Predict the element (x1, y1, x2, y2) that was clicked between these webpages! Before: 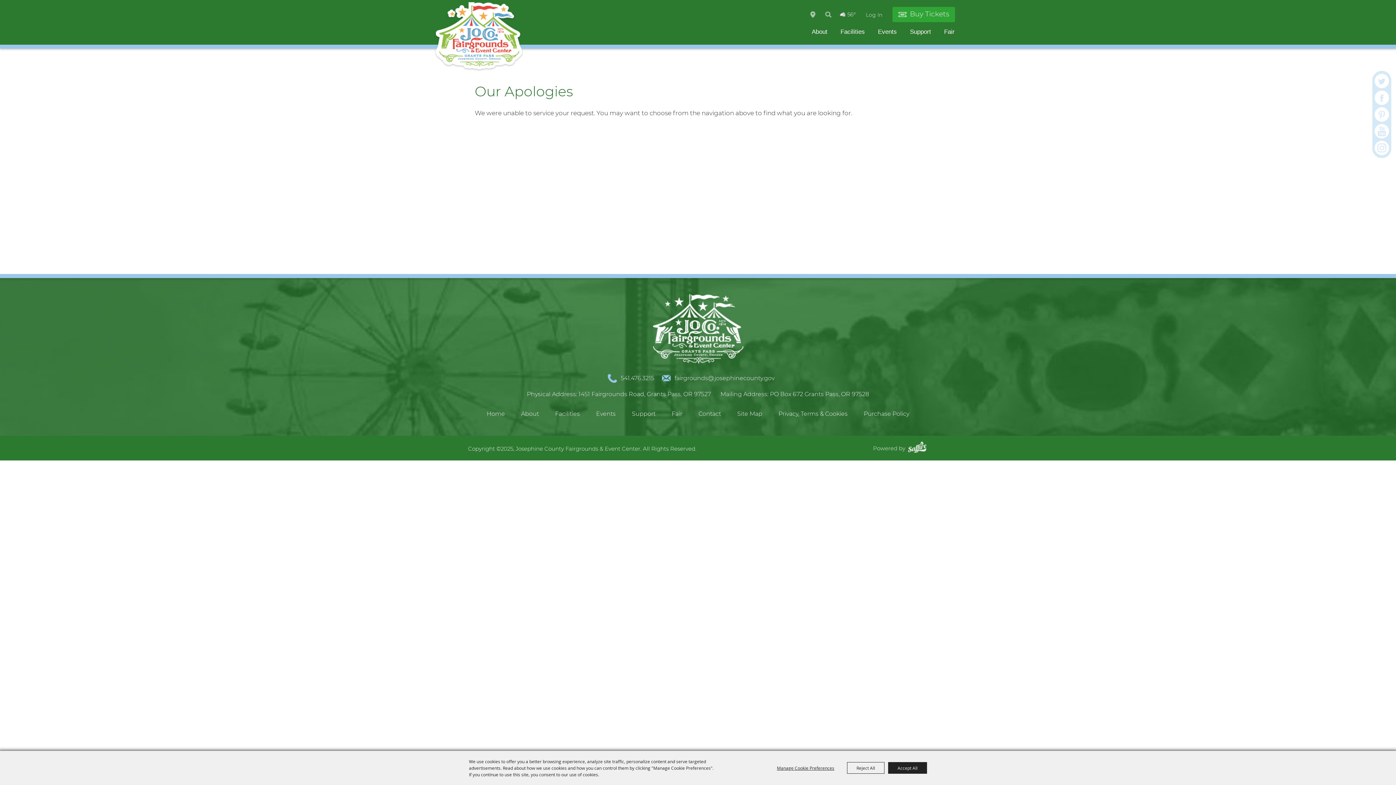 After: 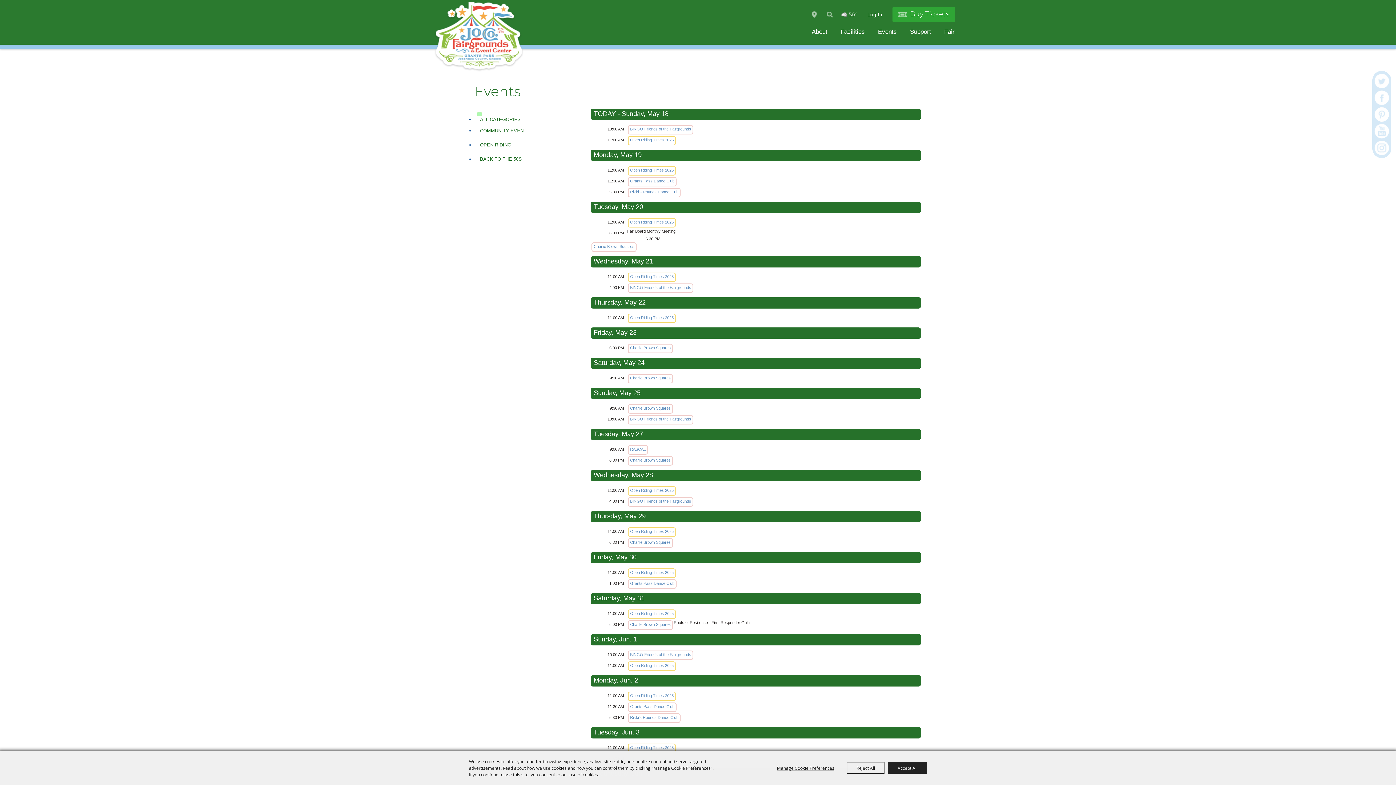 Action: label: Events bbox: (873, 24, 901, 39)